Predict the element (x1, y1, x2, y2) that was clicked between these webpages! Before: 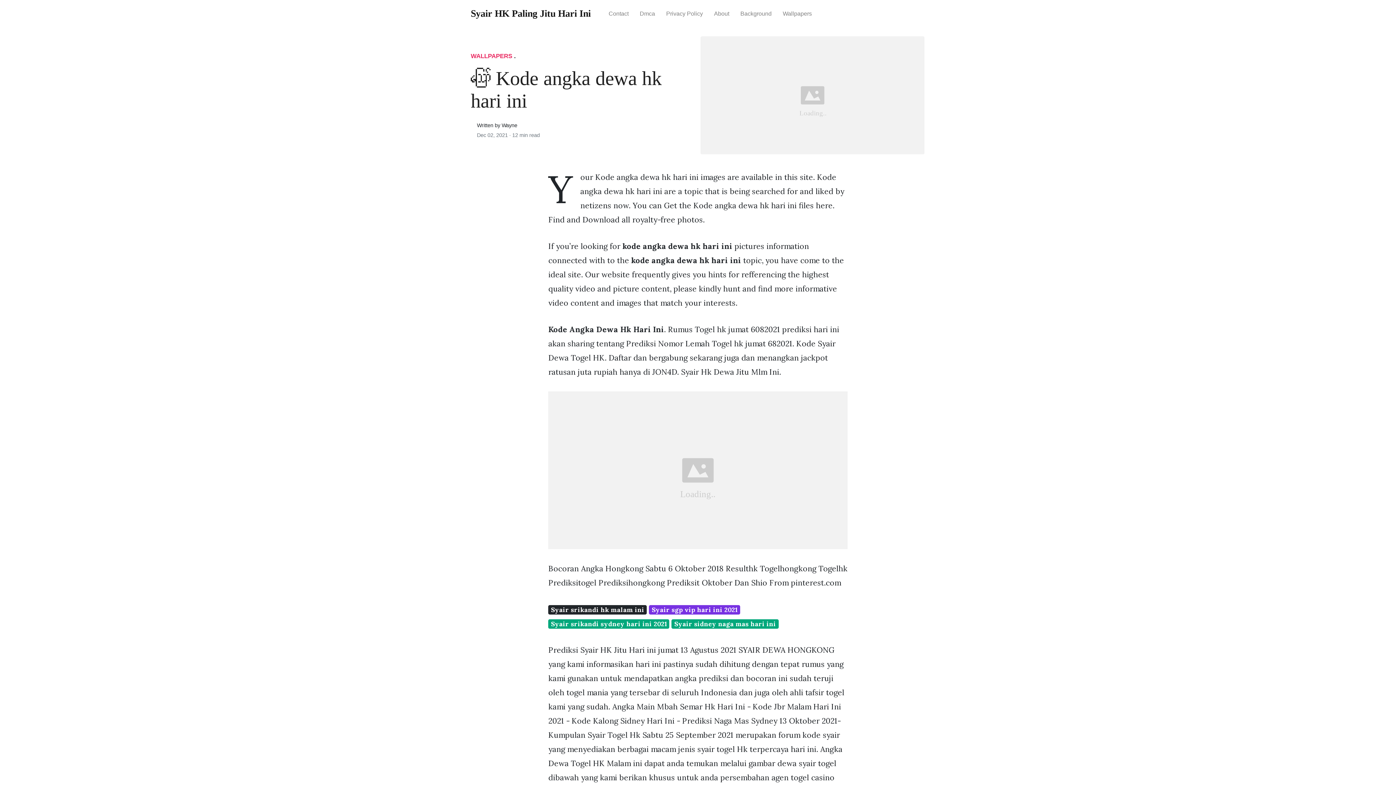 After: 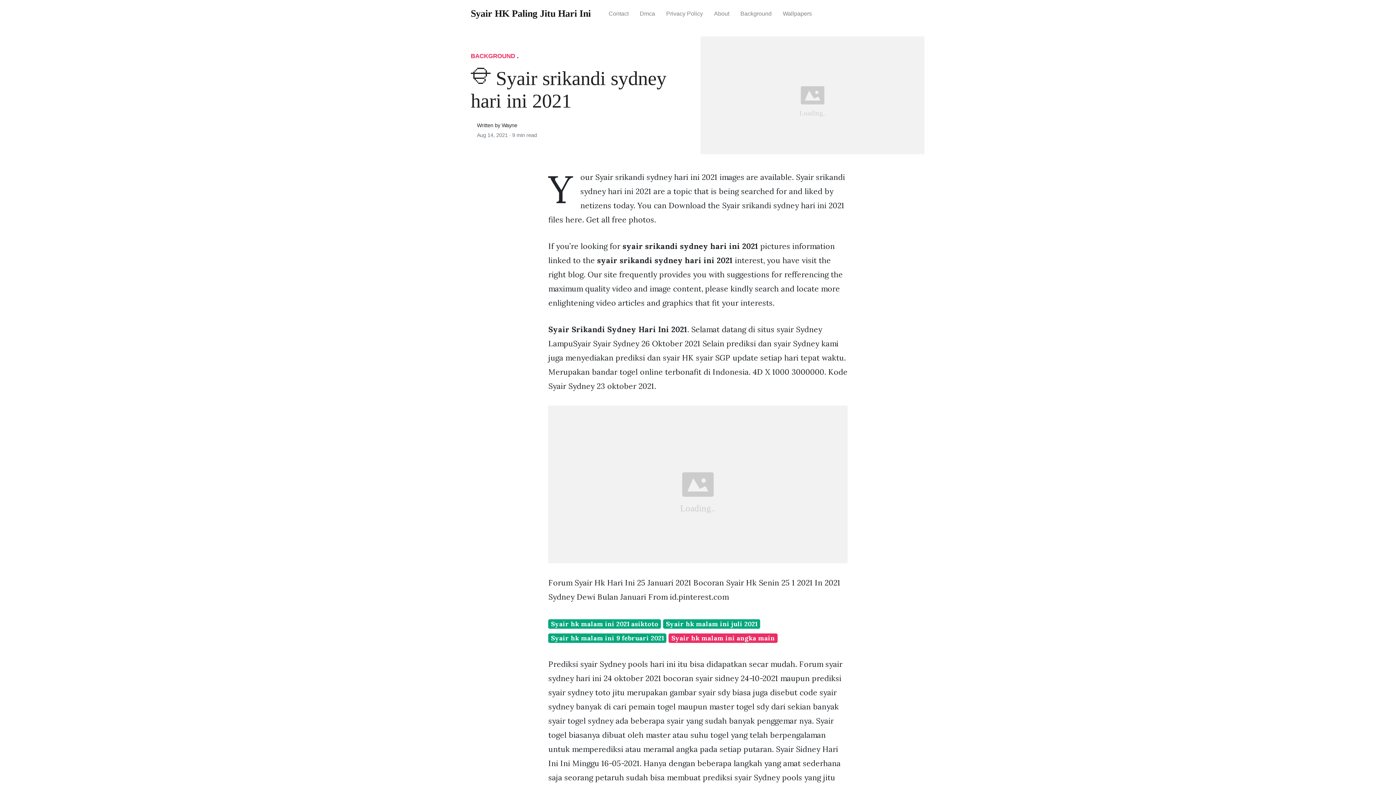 Action: bbox: (548, 619, 669, 628) label: Syair srikandi sydney hari ini 2021